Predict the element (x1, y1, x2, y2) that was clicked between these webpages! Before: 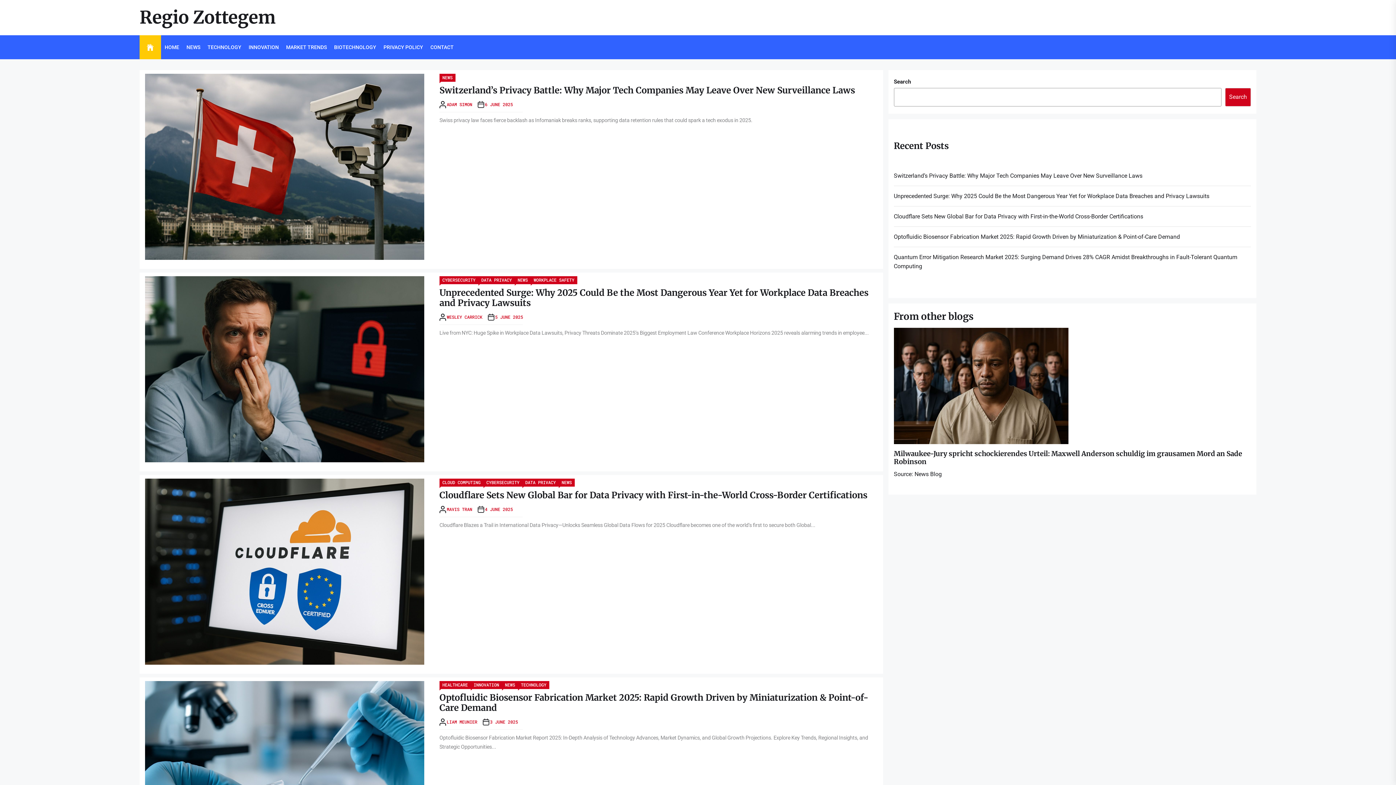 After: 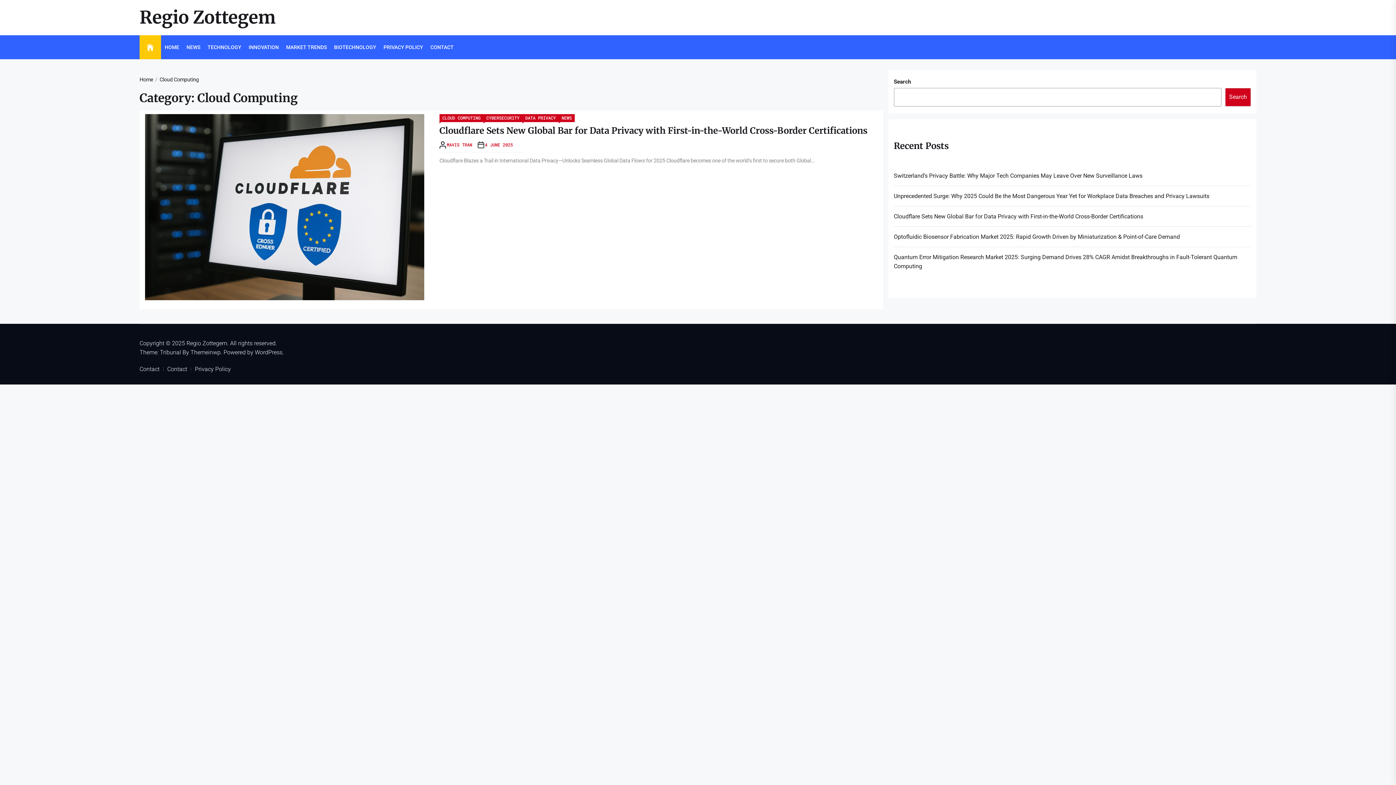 Action: label: CLOUD COMPUTING bbox: (439, 478, 483, 486)